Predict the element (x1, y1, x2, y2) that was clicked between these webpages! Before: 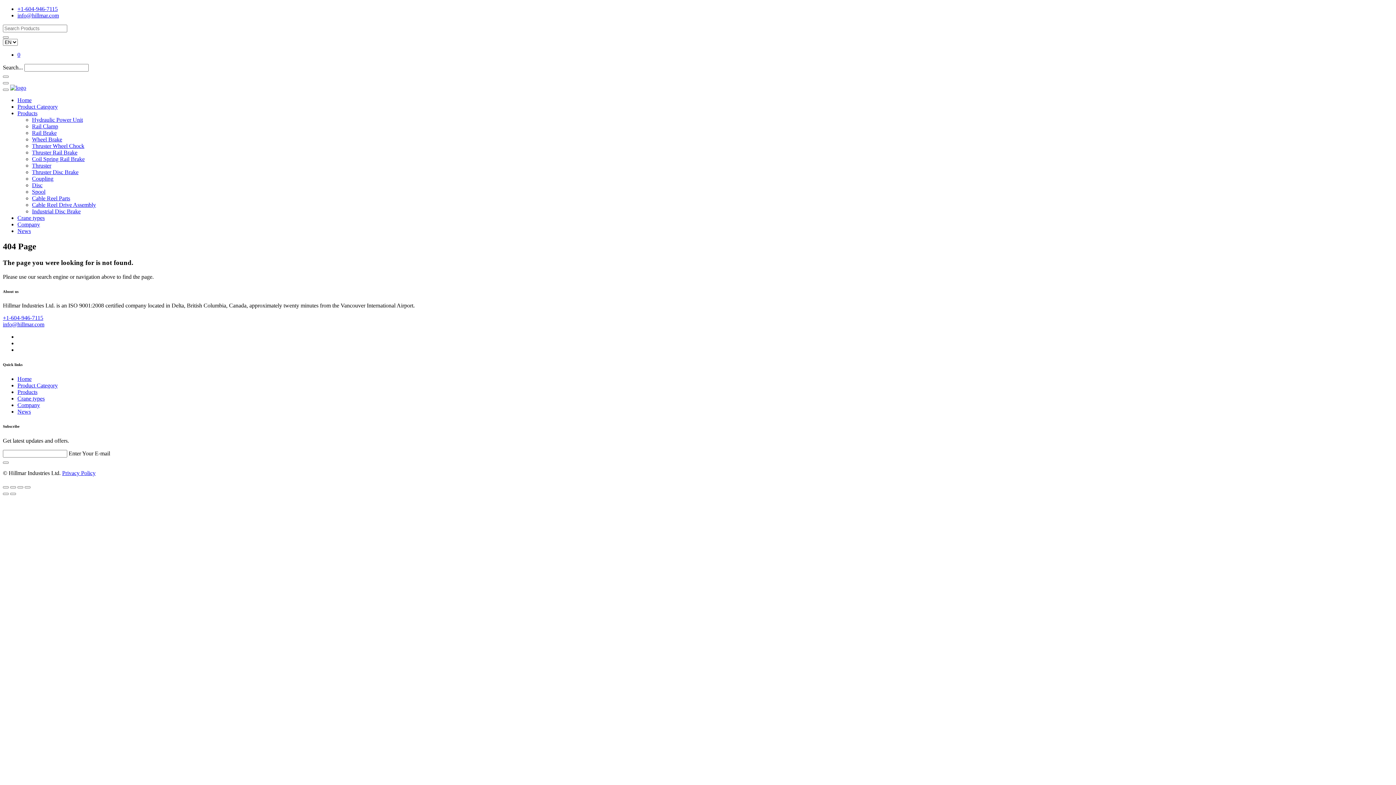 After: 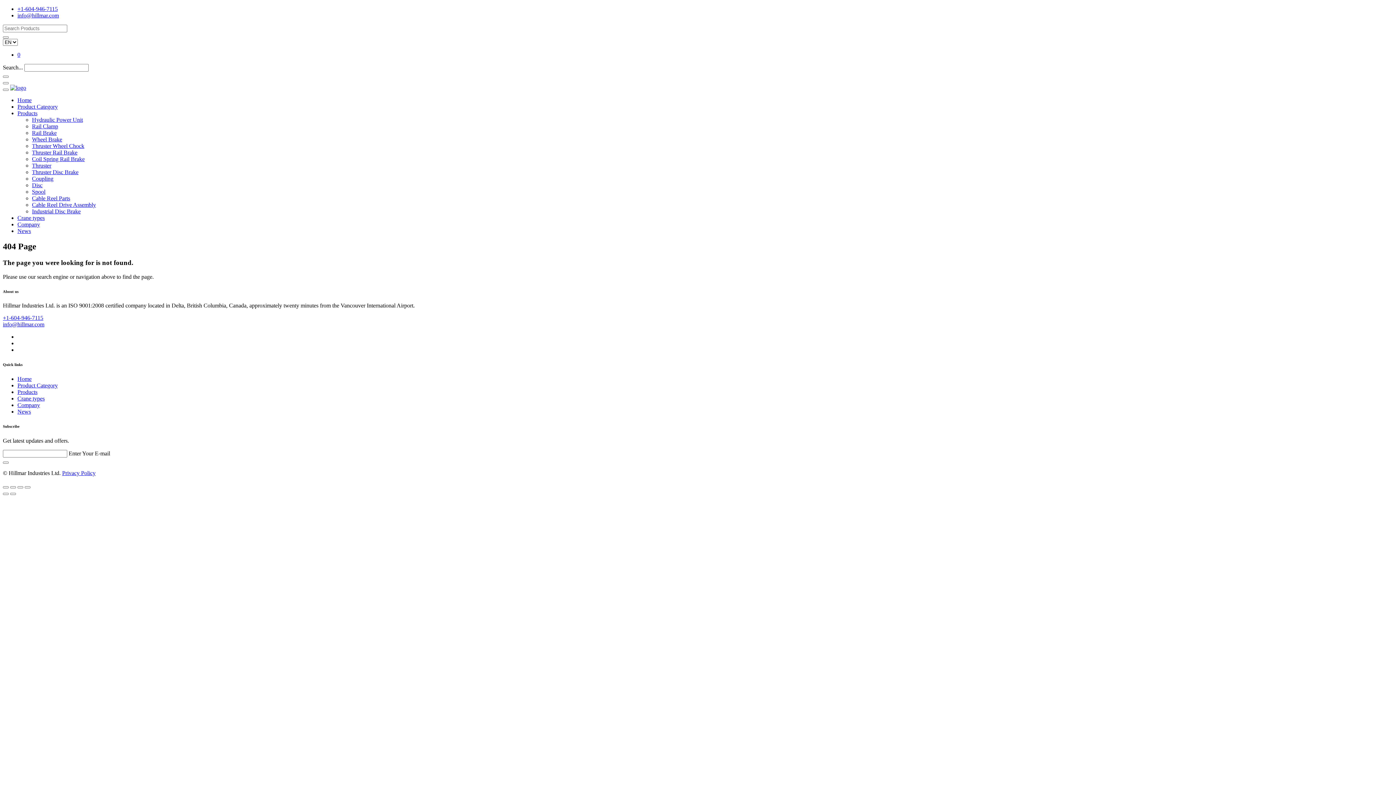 Action: bbox: (2, 315, 43, 321) label: +1-604-946-7115